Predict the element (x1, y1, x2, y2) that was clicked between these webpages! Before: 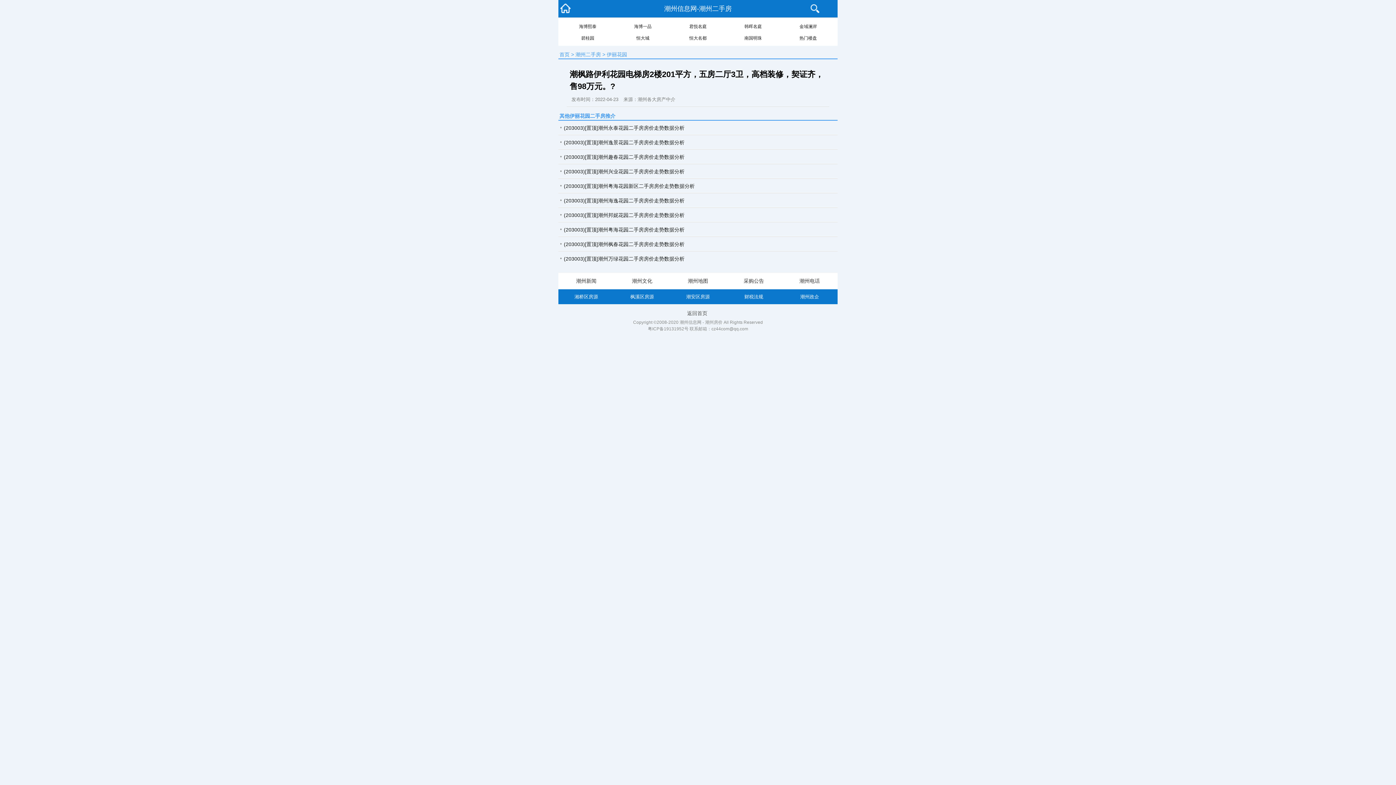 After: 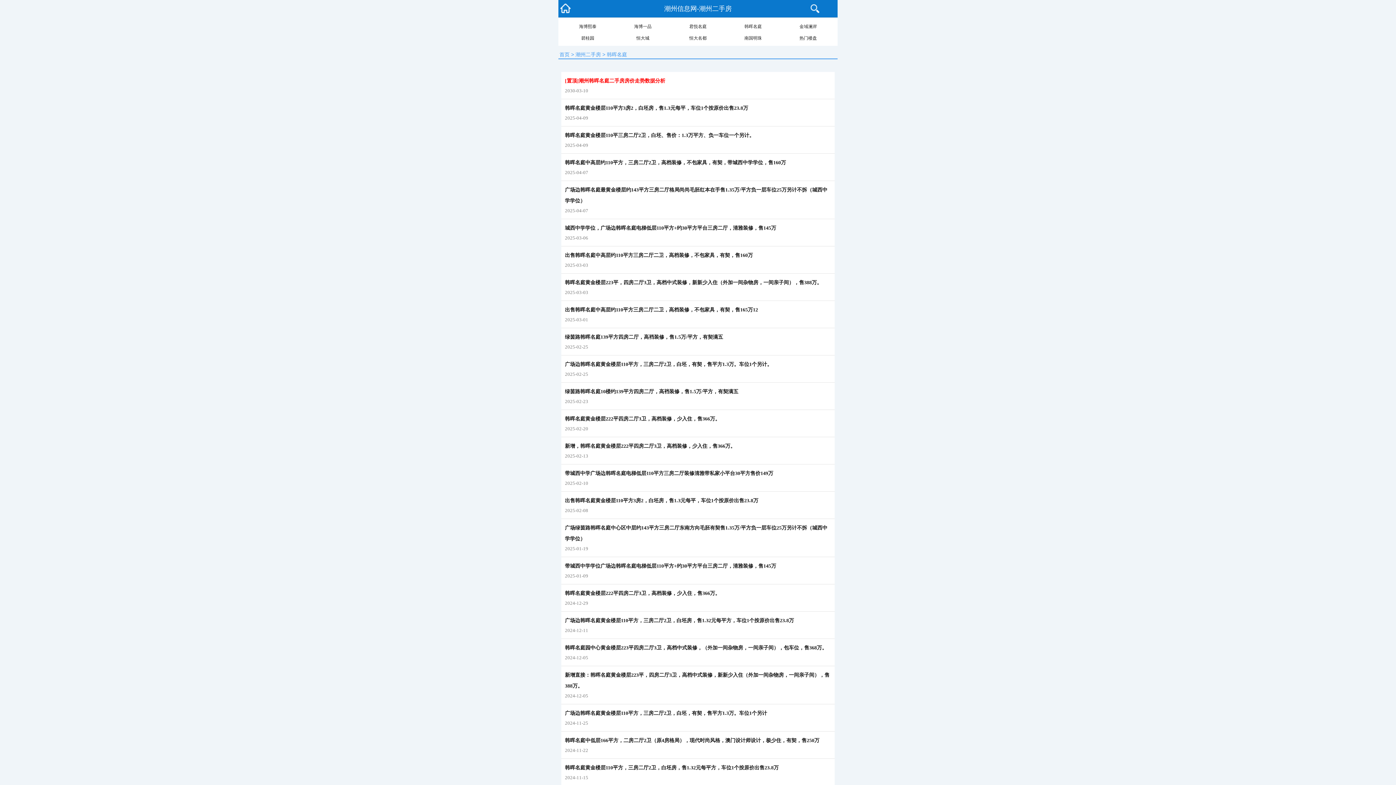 Action: label: 韩晖名庭 bbox: (725, 20, 780, 32)